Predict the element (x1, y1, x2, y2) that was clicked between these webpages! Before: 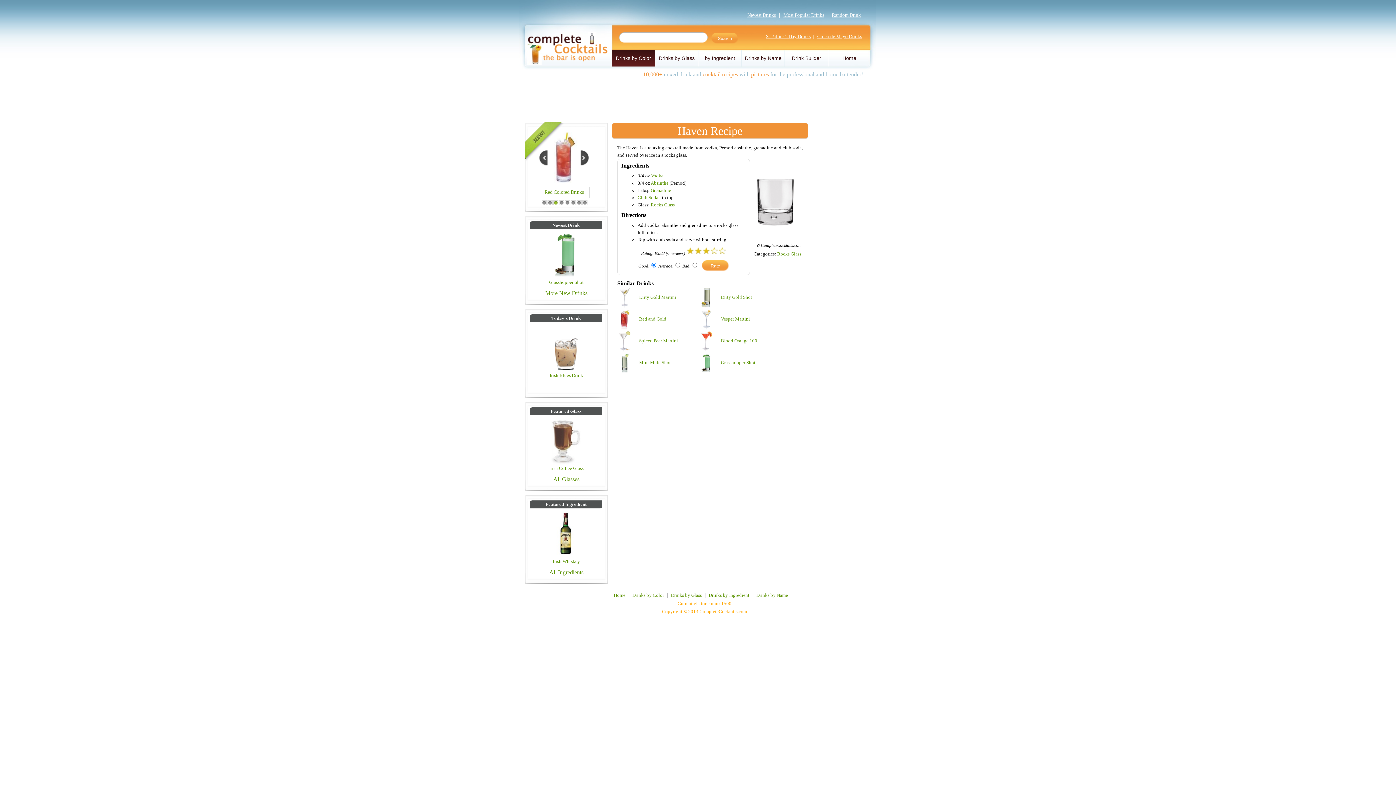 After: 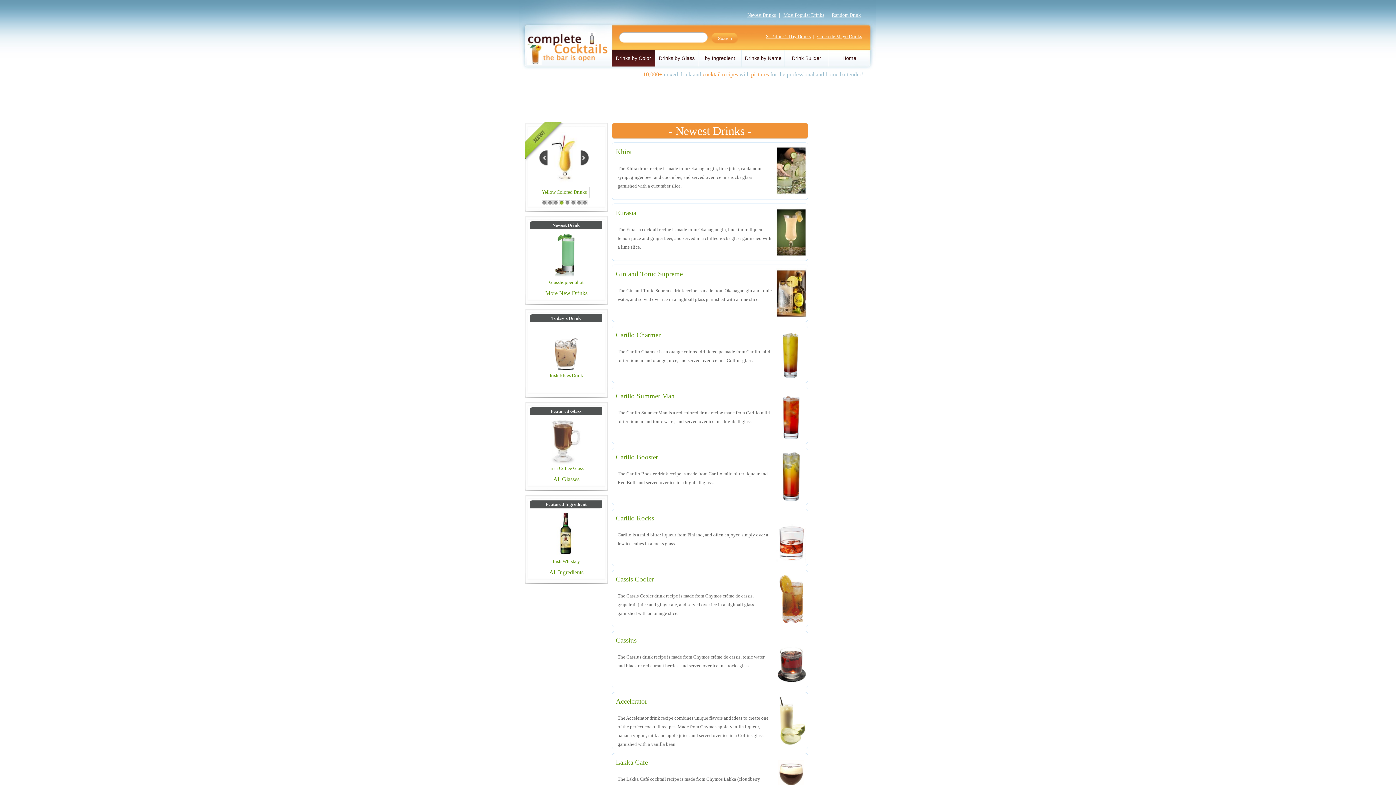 Action: label: More New Drinks bbox: (545, 290, 587, 296)